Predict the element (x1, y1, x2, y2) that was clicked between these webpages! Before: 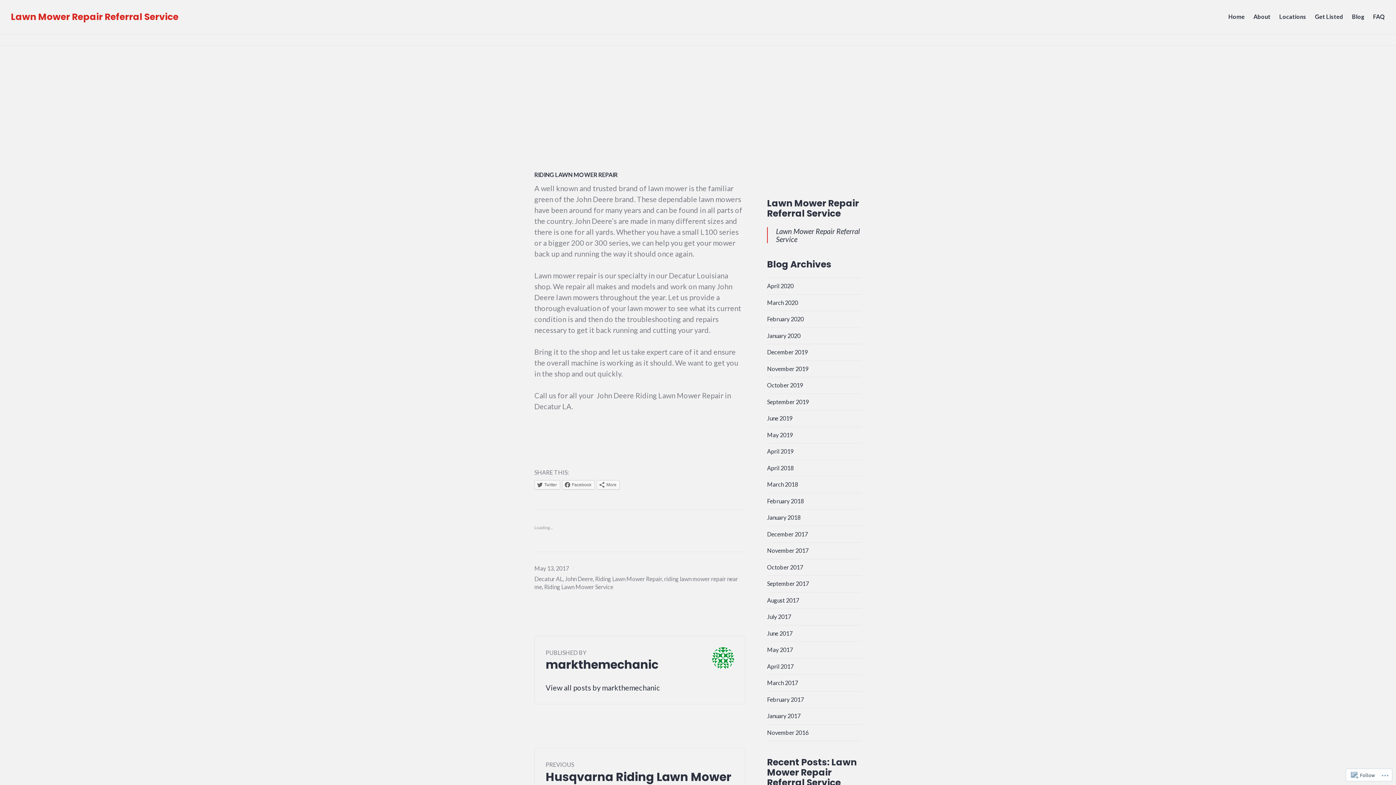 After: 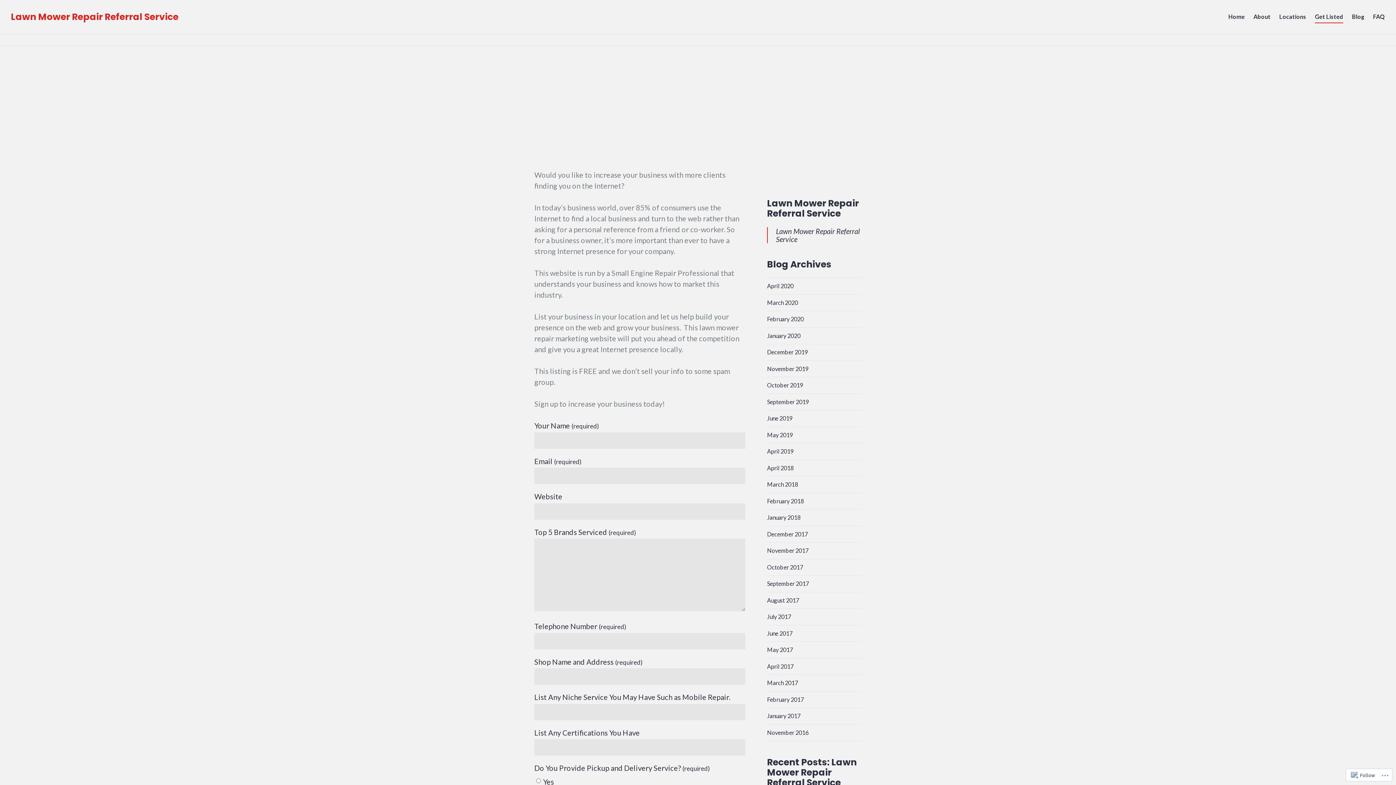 Action: bbox: (1315, 10, 1343, 23) label: Get Listed